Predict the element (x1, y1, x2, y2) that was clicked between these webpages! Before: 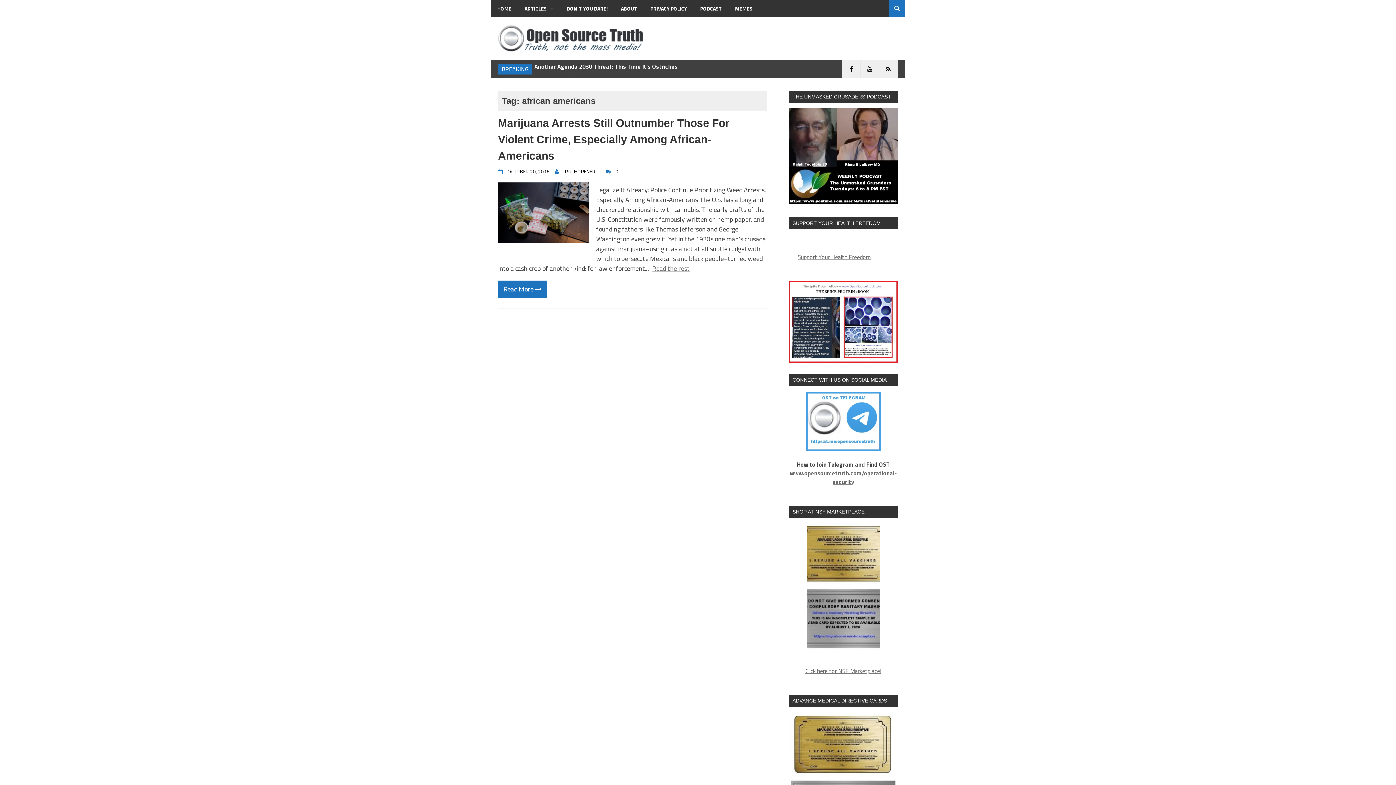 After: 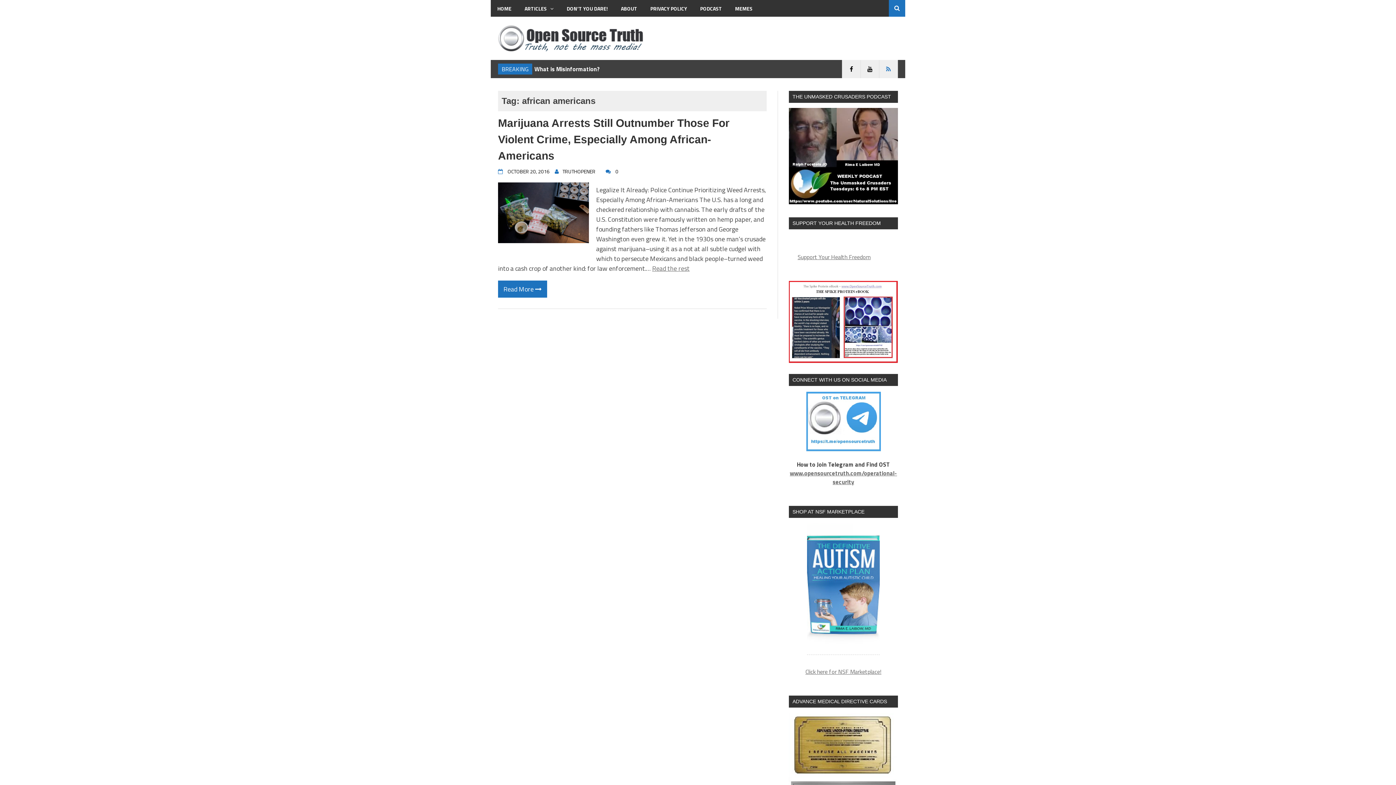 Action: bbox: (879, 60, 897, 78)